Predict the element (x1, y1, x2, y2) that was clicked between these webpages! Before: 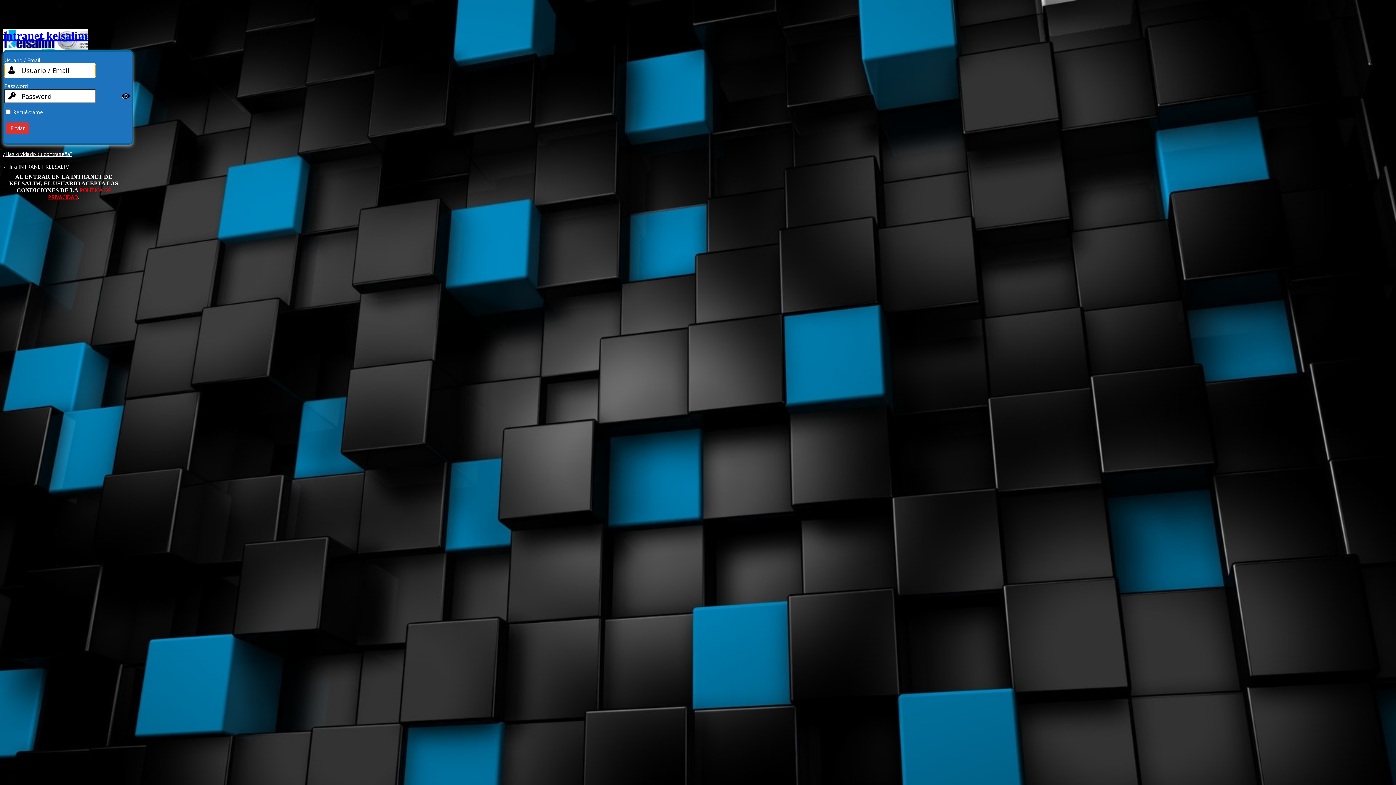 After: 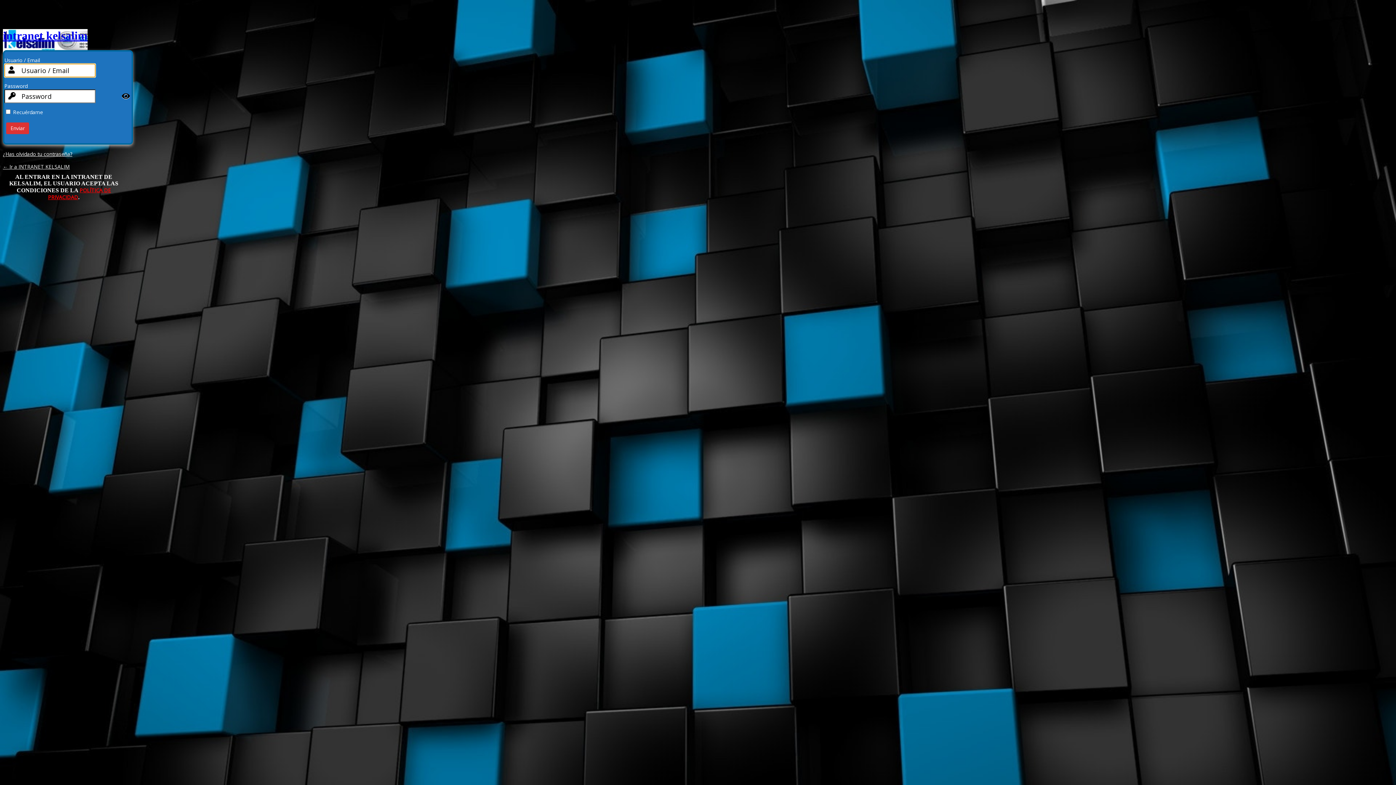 Action: label: ← Ir a INTRANET KELSALIM bbox: (2, 163, 69, 170)